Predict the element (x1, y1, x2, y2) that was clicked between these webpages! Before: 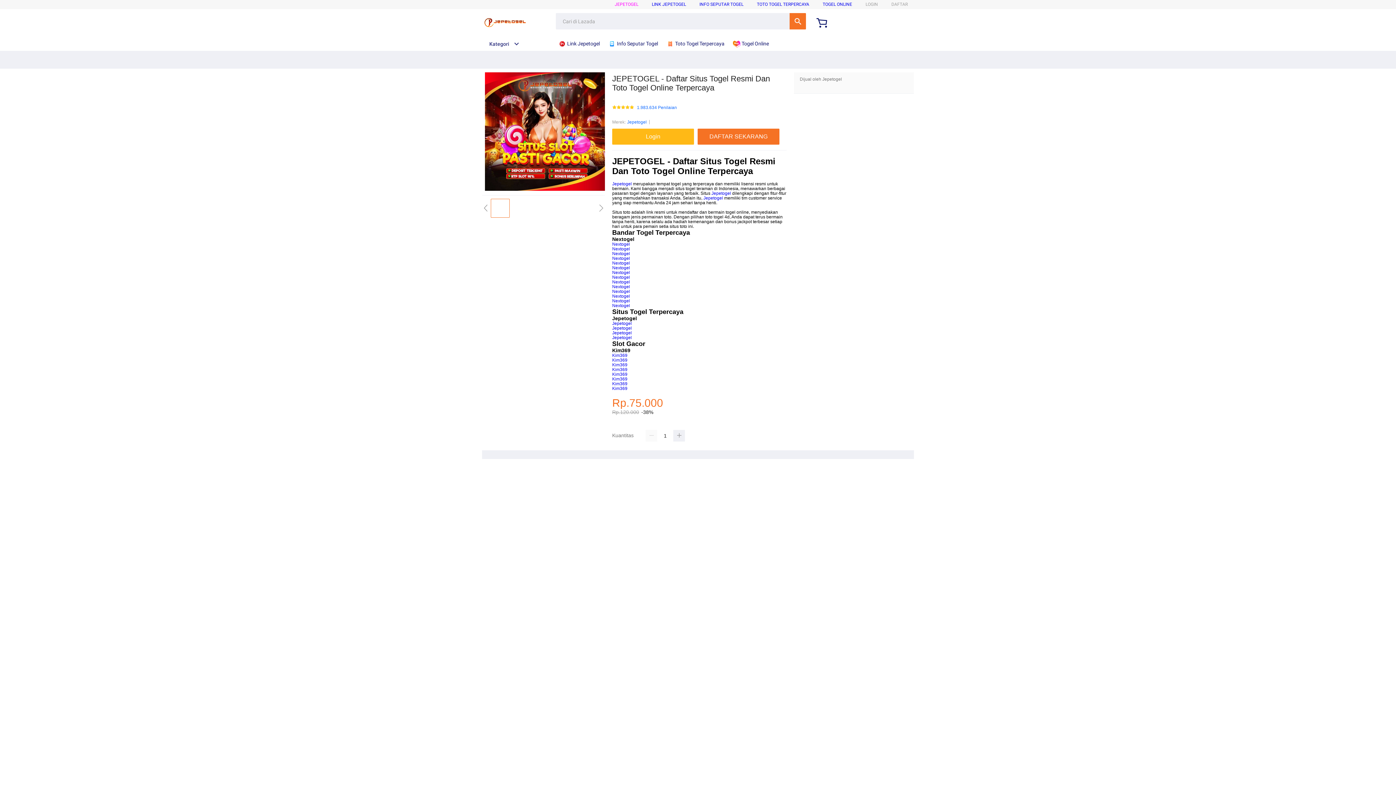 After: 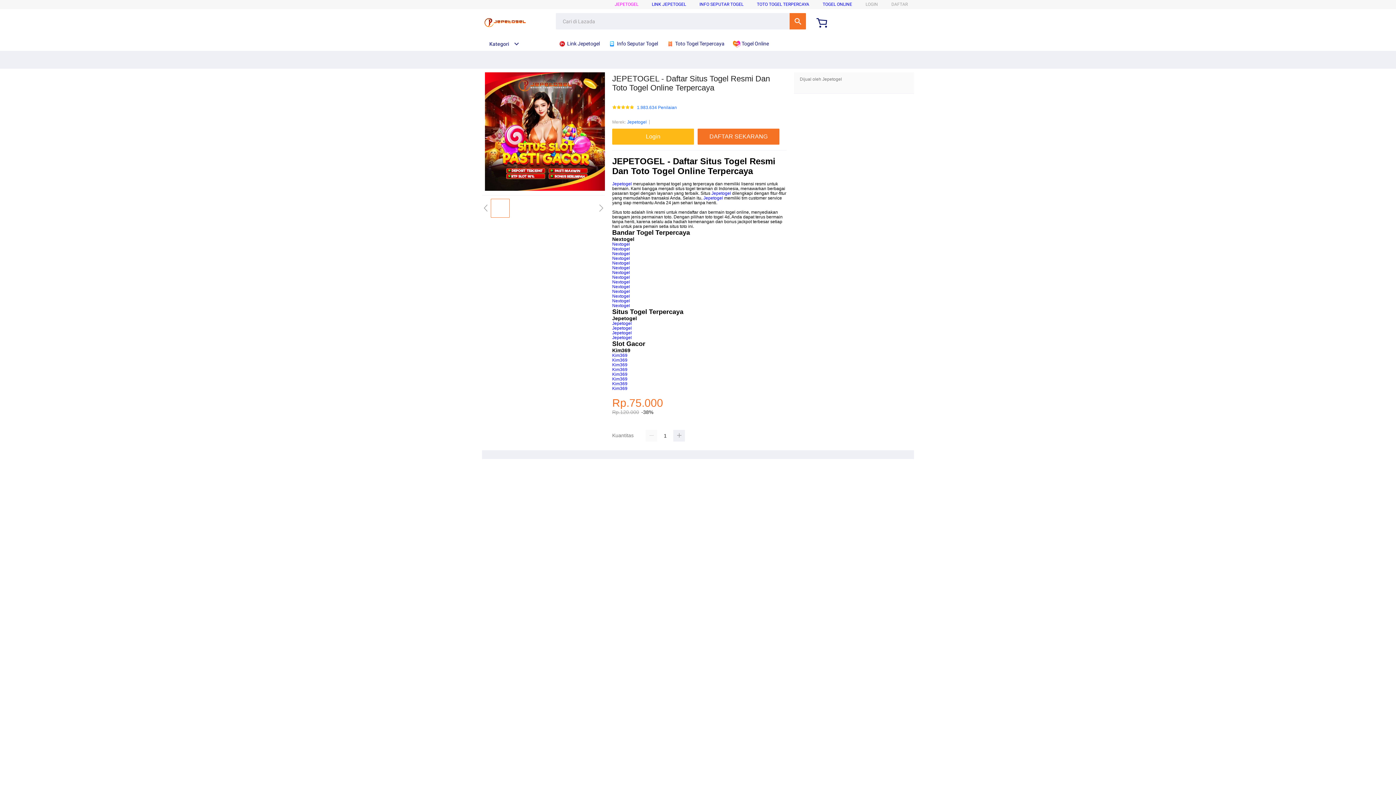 Action: bbox: (627, 118, 646, 125) label: Jepetogel